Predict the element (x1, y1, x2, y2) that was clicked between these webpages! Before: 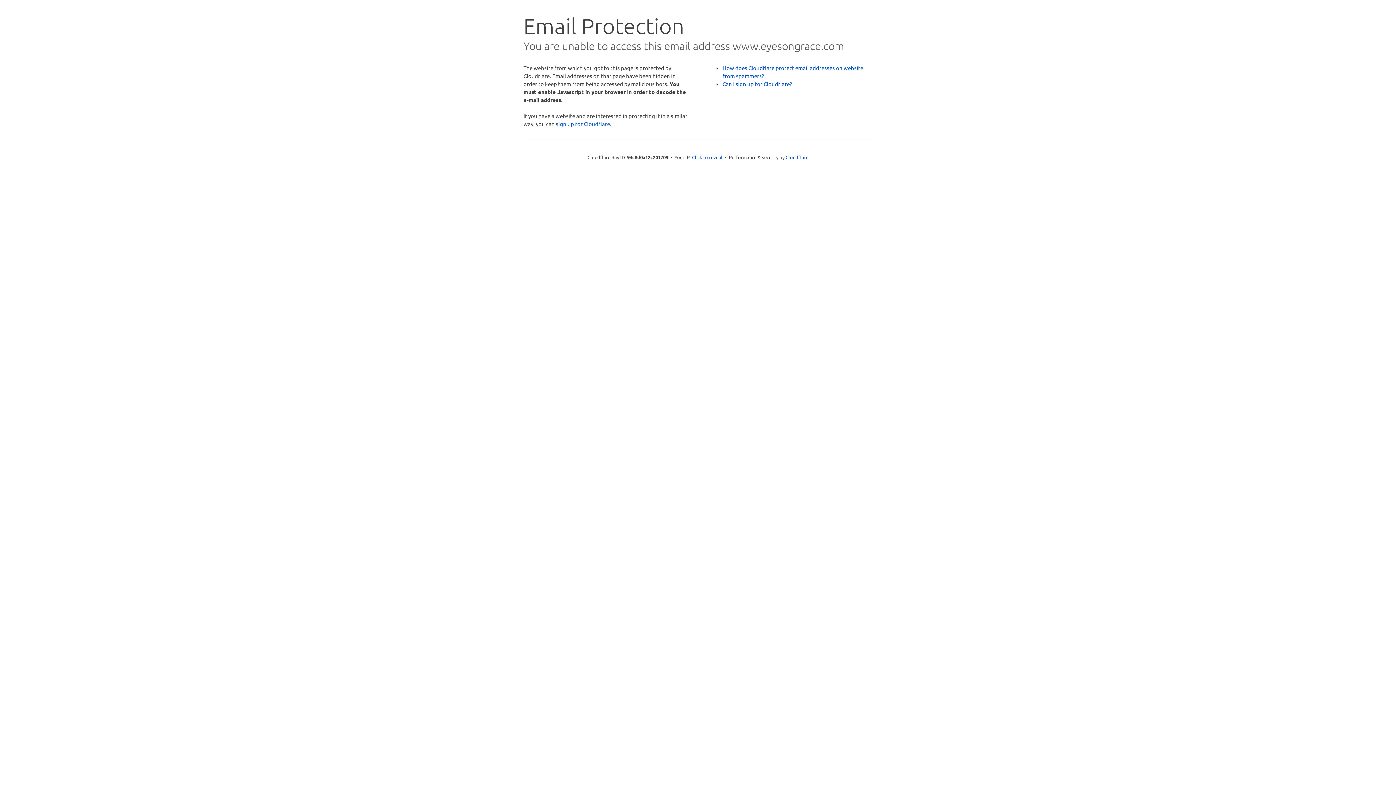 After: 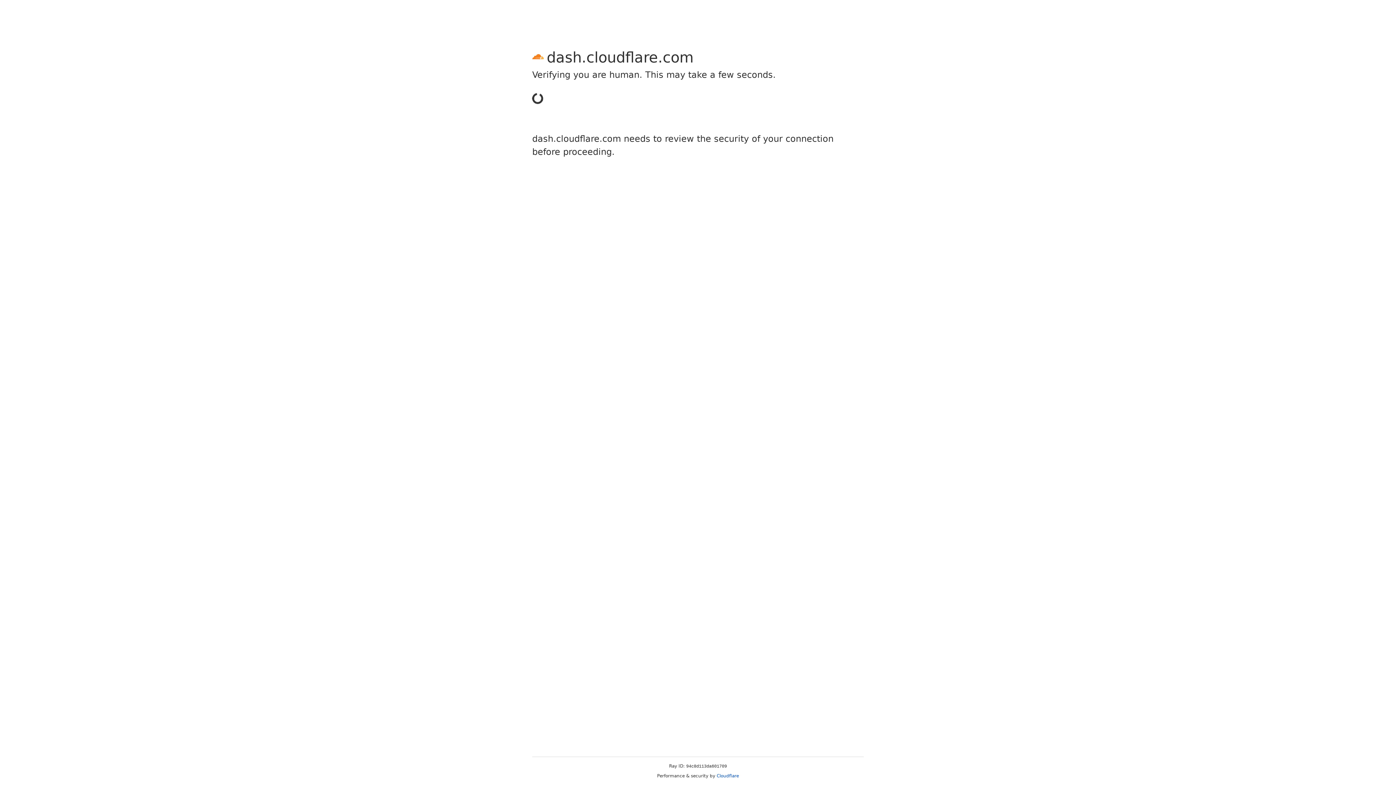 Action: label: sign up for Cloudflare bbox: (556, 120, 610, 127)